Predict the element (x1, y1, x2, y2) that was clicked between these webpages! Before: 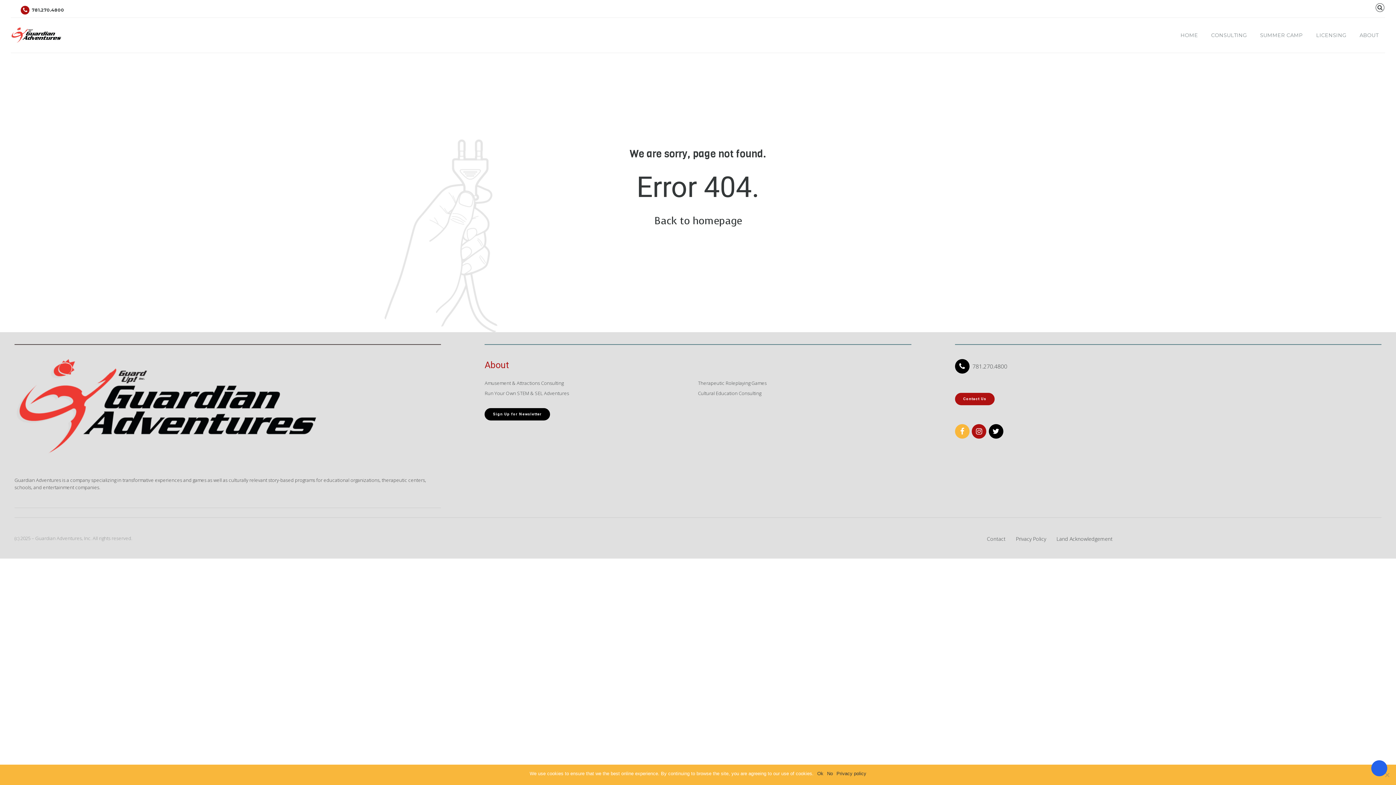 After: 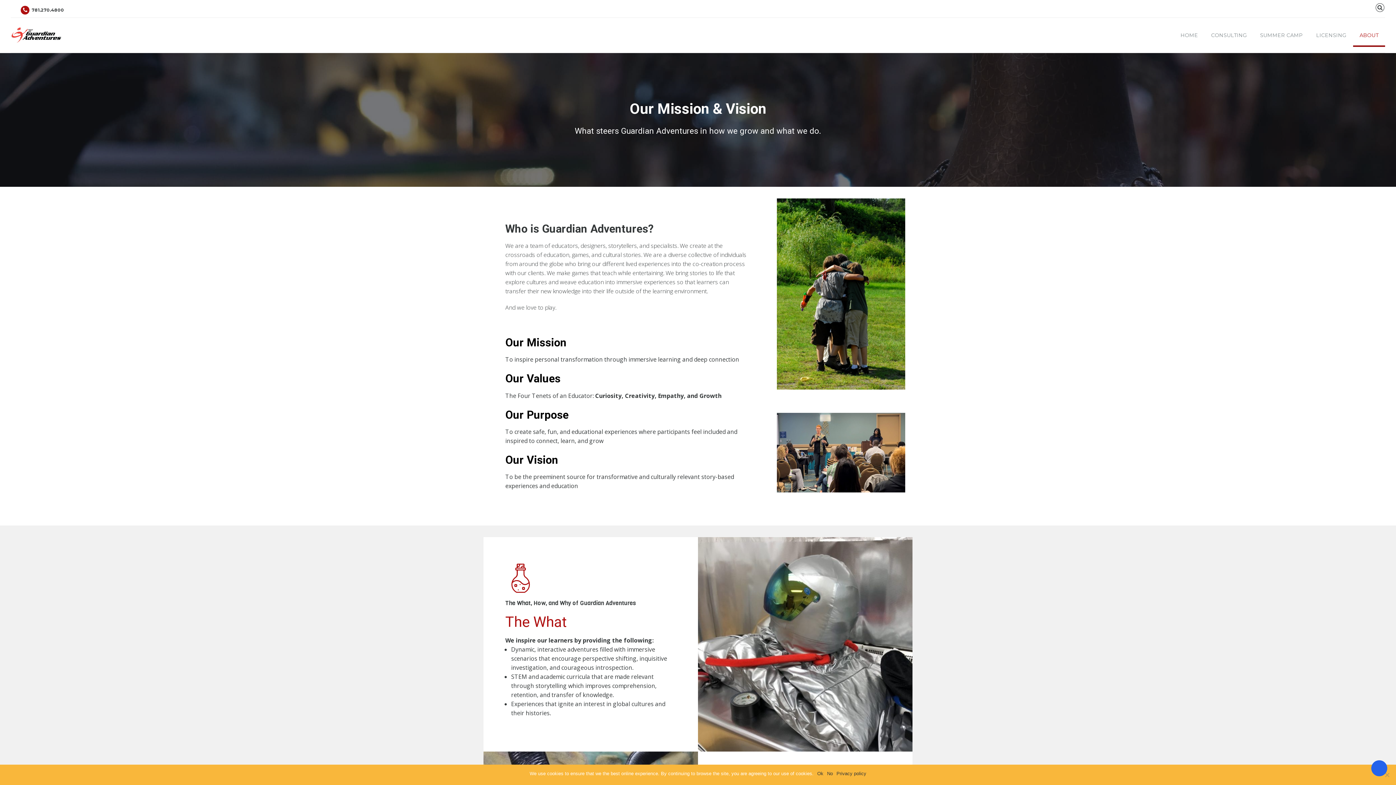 Action: label: ABOUT bbox: (1353, 23, 1385, 46)